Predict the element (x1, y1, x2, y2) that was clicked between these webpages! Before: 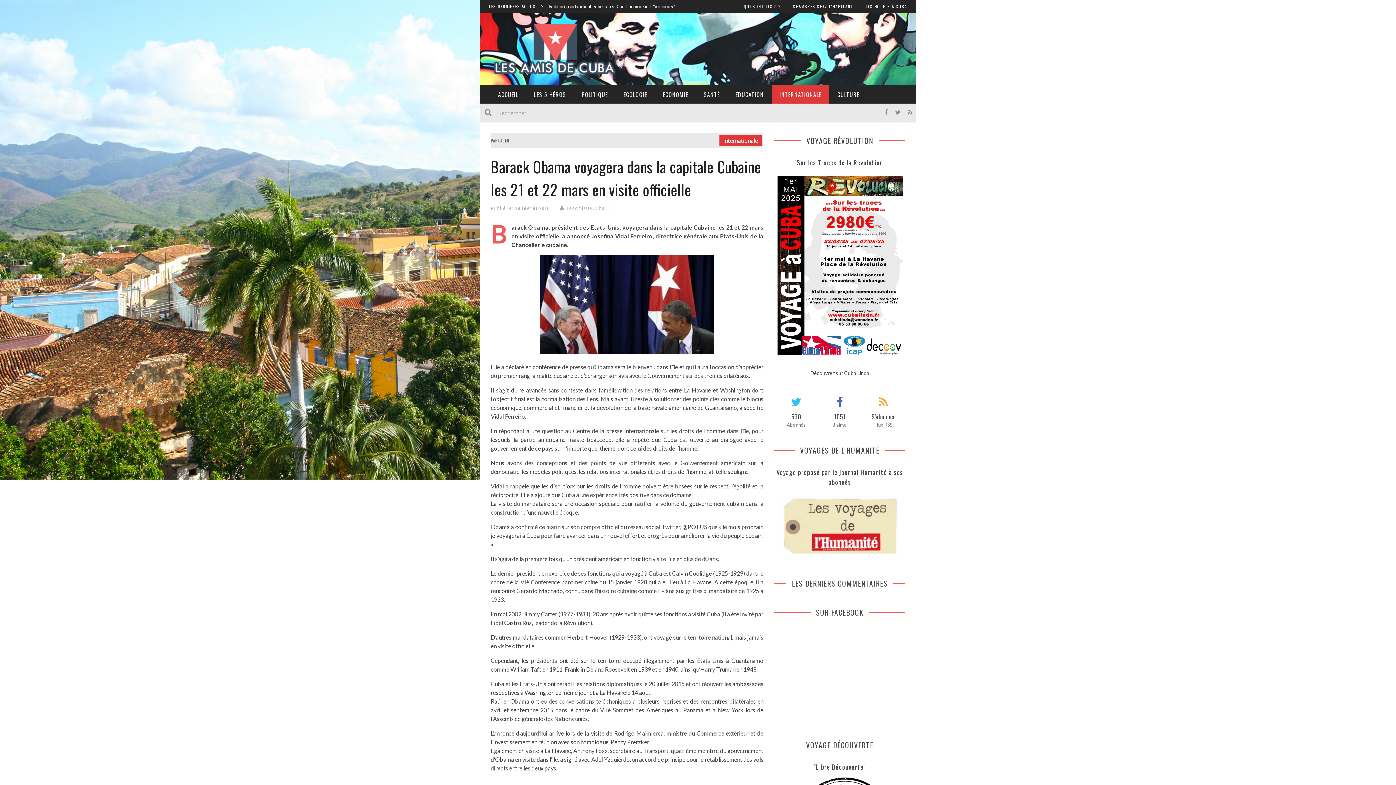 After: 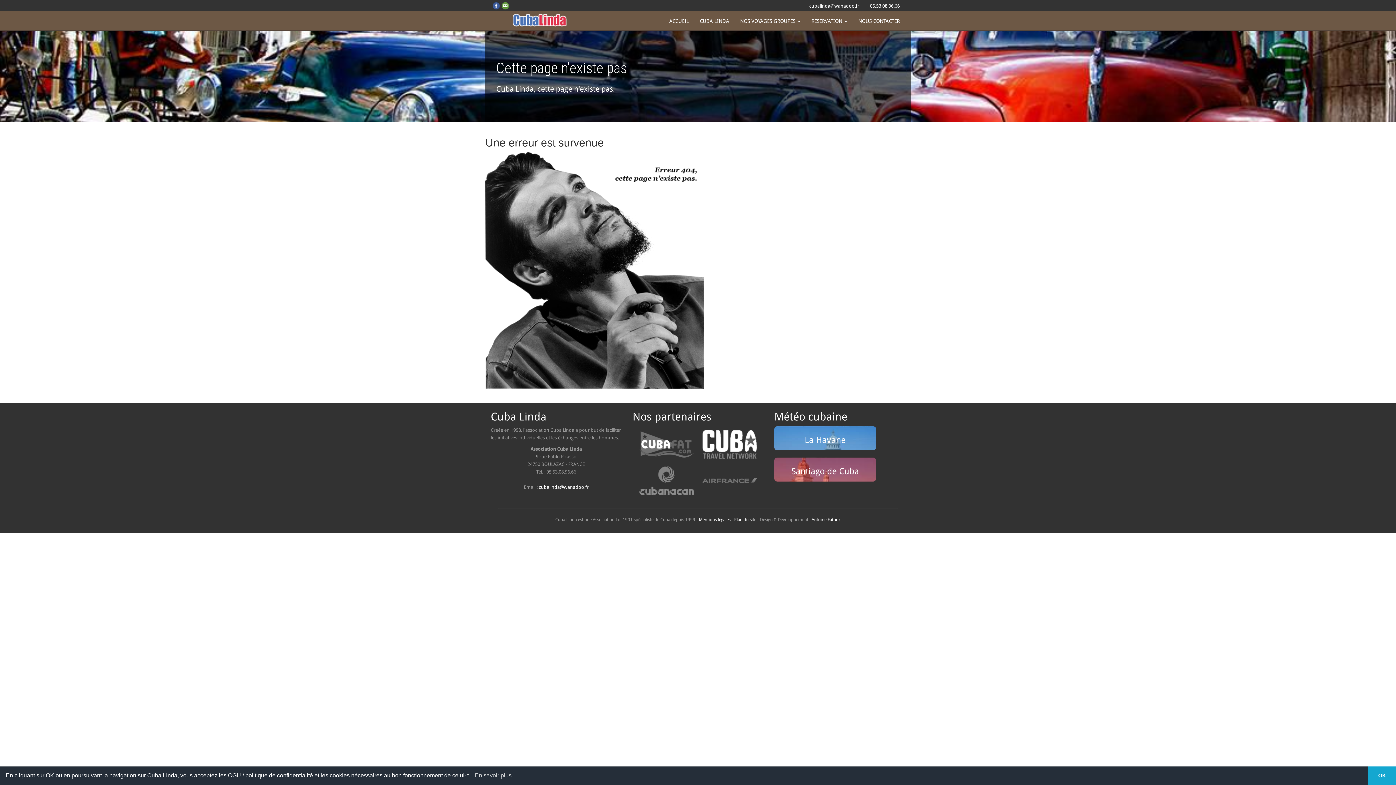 Action: bbox: (810, 370, 869, 376) label: Découvrez sur Cuba Linda